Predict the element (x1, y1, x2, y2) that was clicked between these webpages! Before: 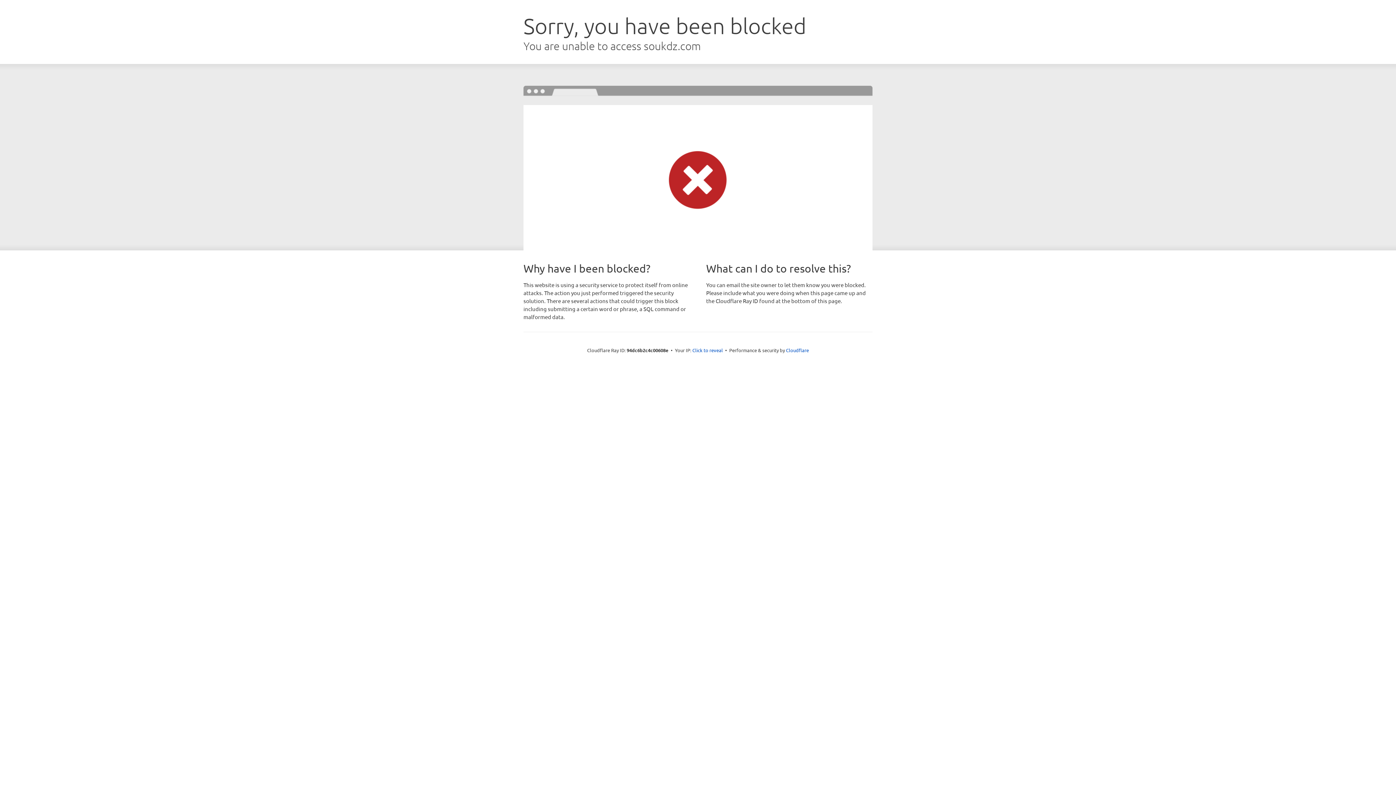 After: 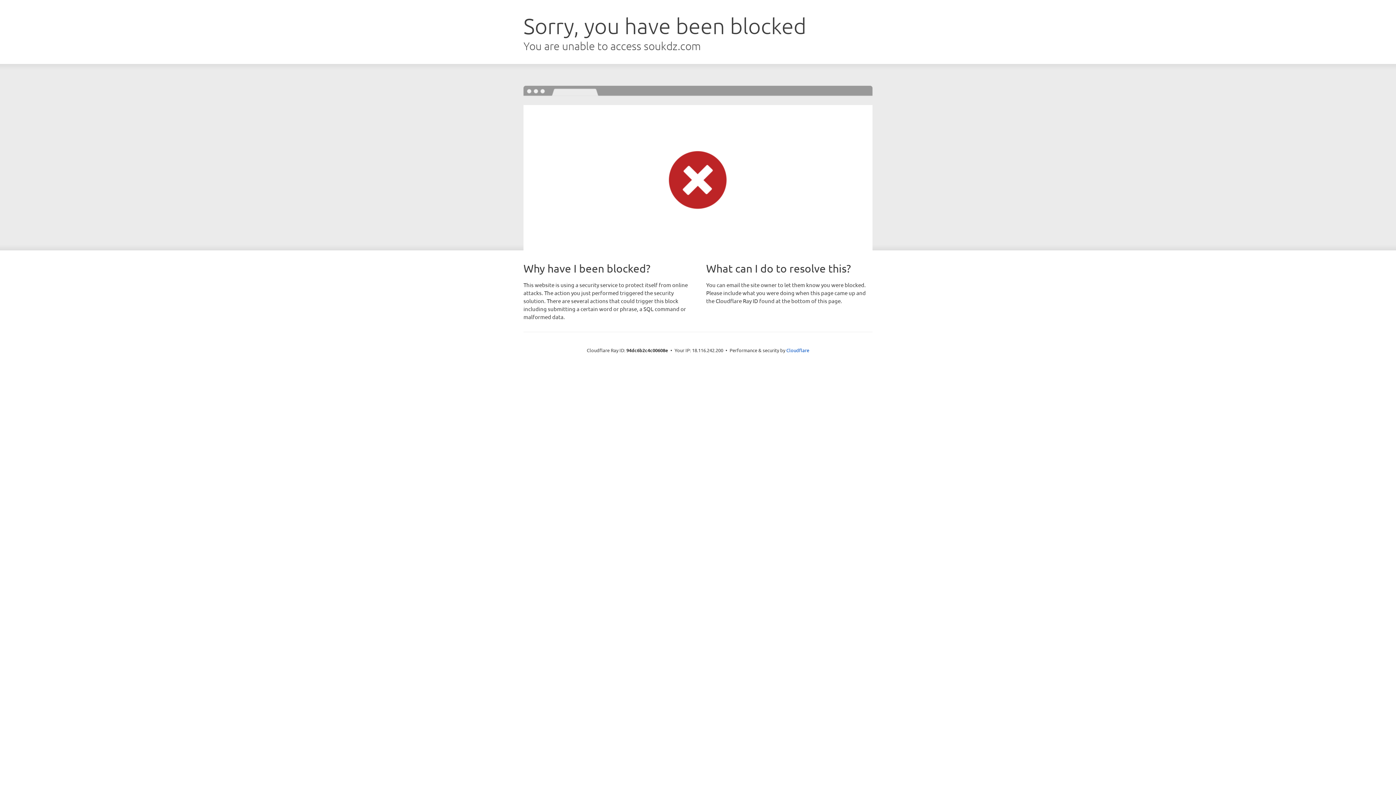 Action: label: Click to reveal bbox: (692, 346, 723, 353)